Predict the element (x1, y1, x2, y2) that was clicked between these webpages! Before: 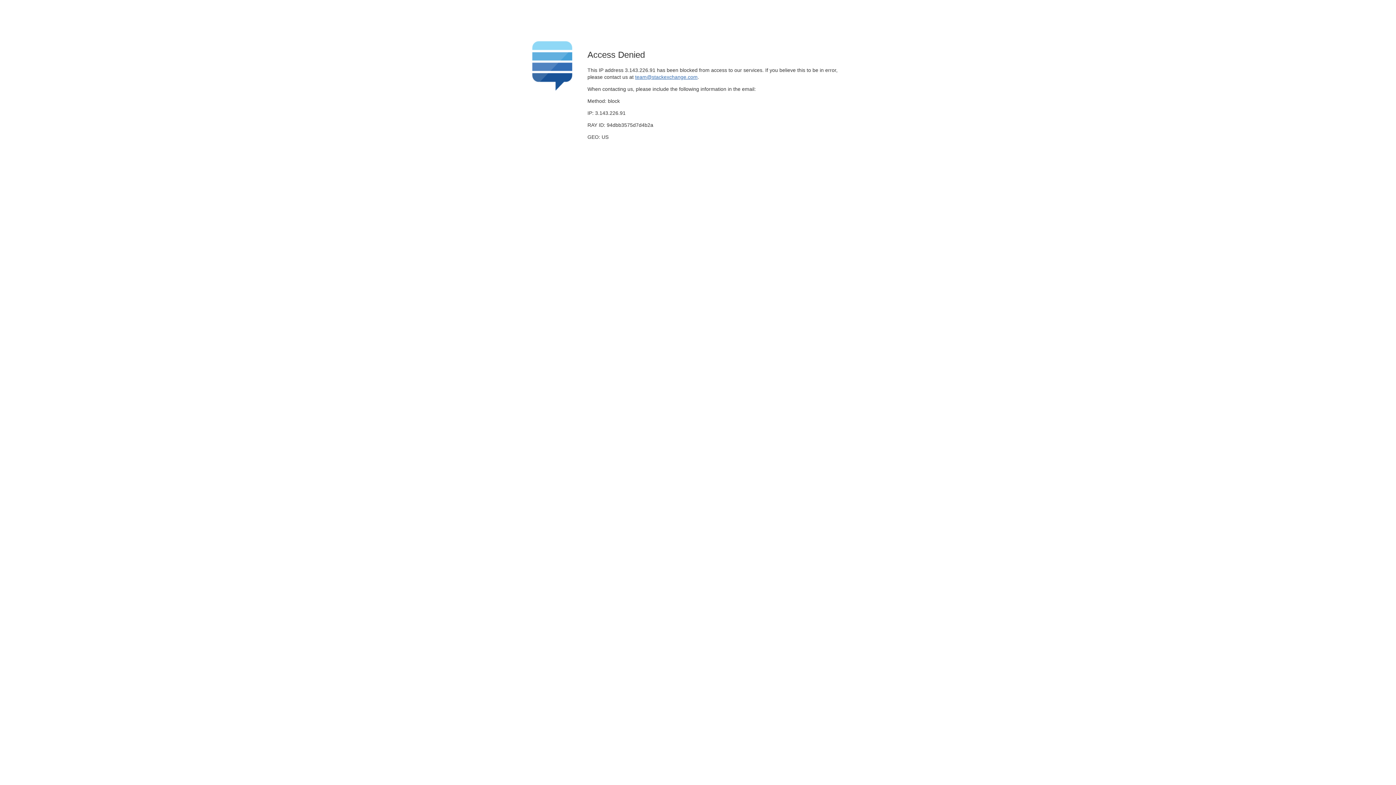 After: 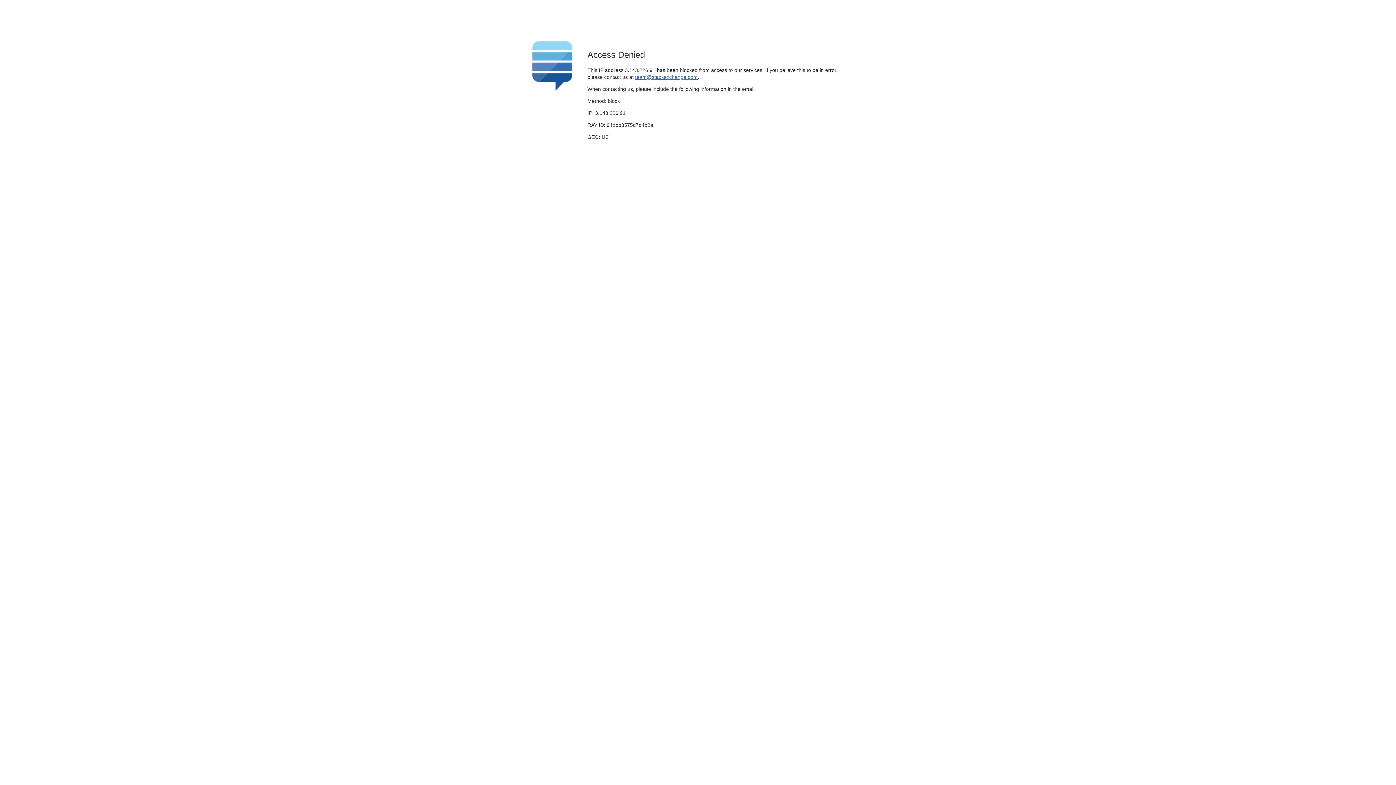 Action: label: team@stackexchange.com bbox: (635, 74, 697, 79)